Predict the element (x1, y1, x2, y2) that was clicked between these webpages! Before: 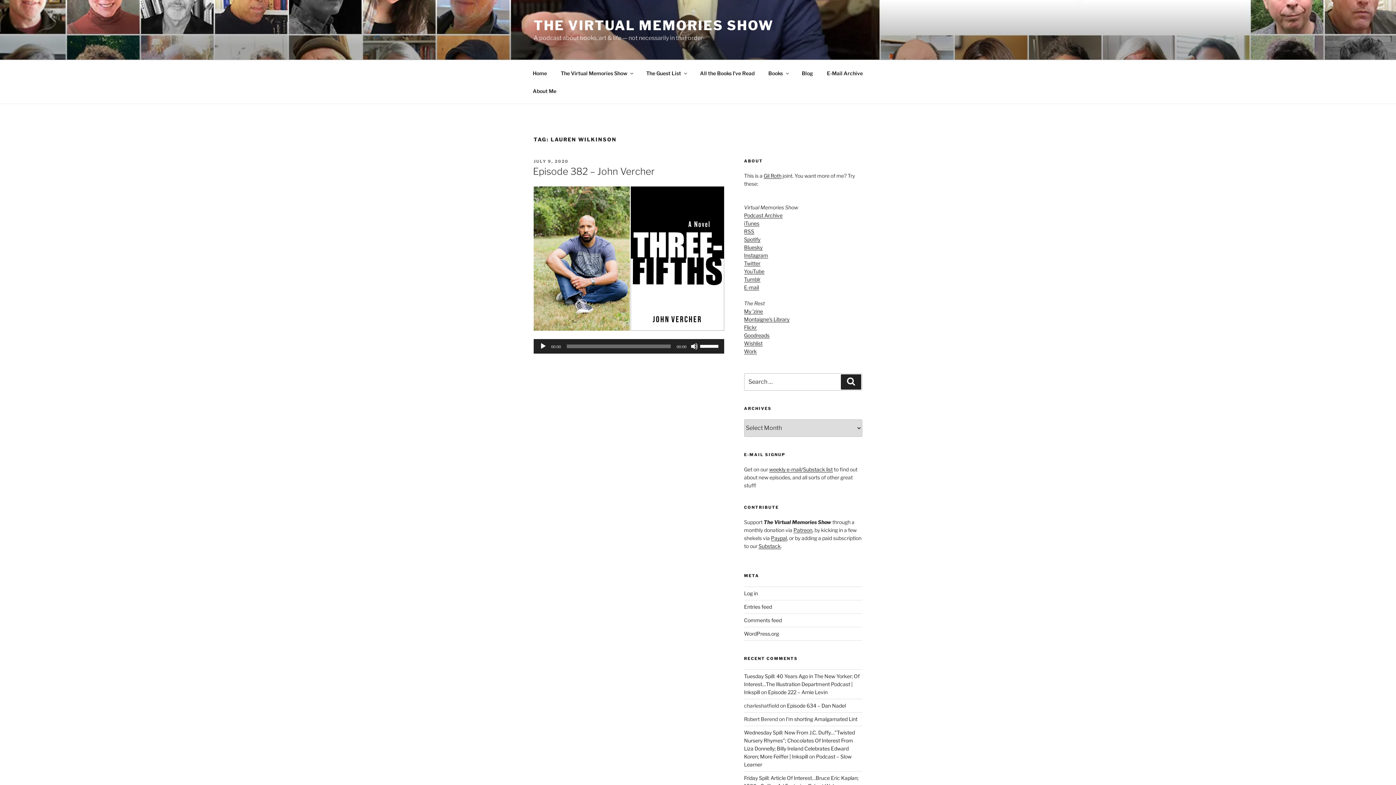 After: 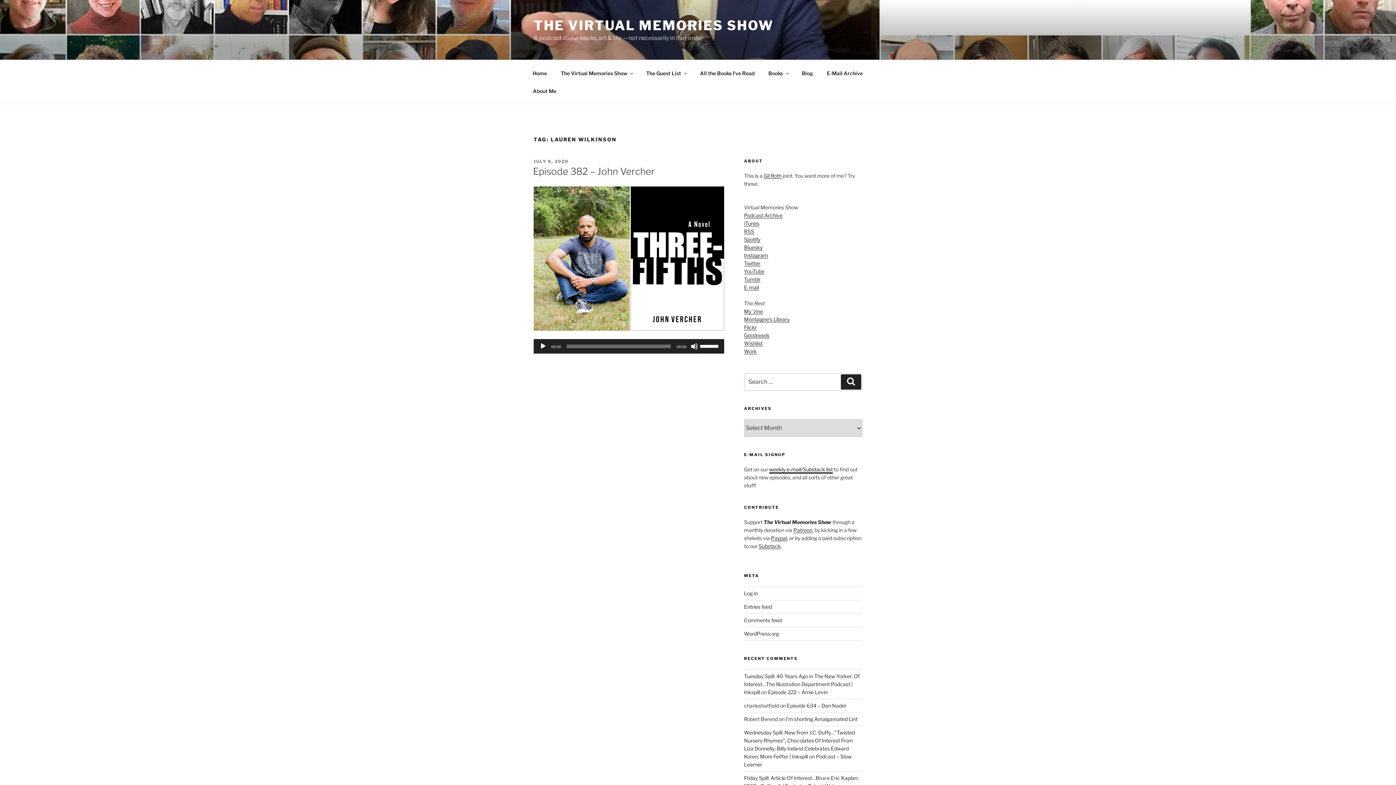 Action: bbox: (769, 466, 832, 472) label: weekly e-mail/Substack list